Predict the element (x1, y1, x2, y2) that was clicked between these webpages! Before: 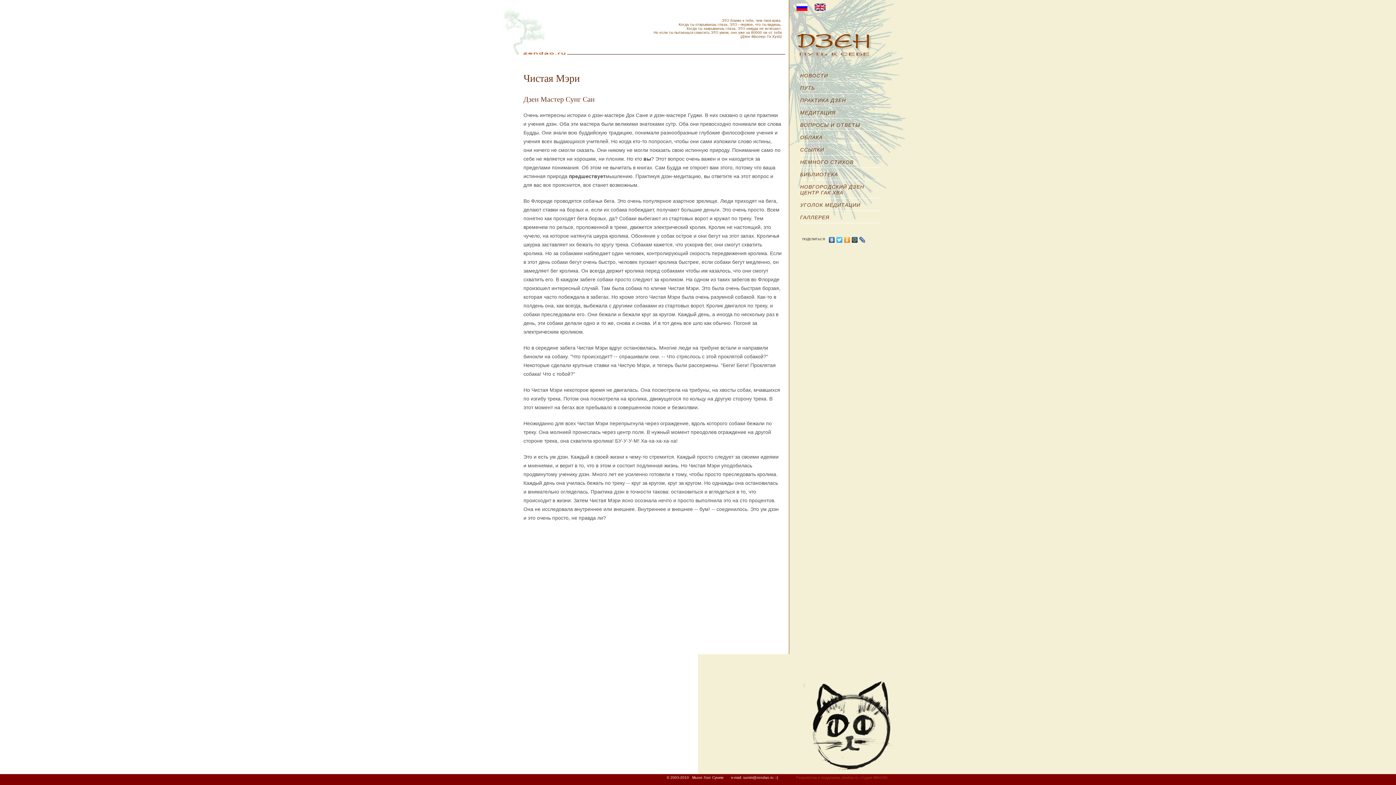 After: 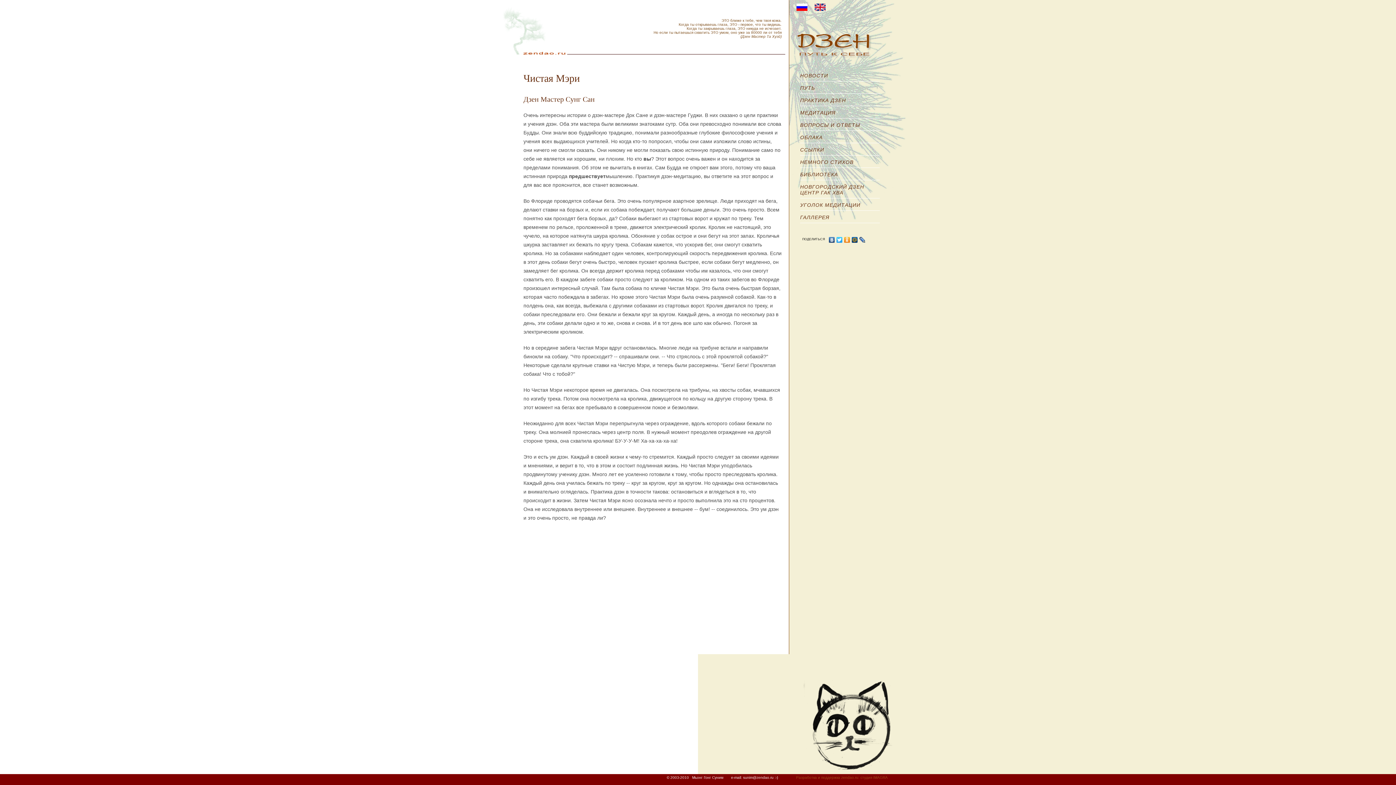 Action: bbox: (828, 235, 836, 244)